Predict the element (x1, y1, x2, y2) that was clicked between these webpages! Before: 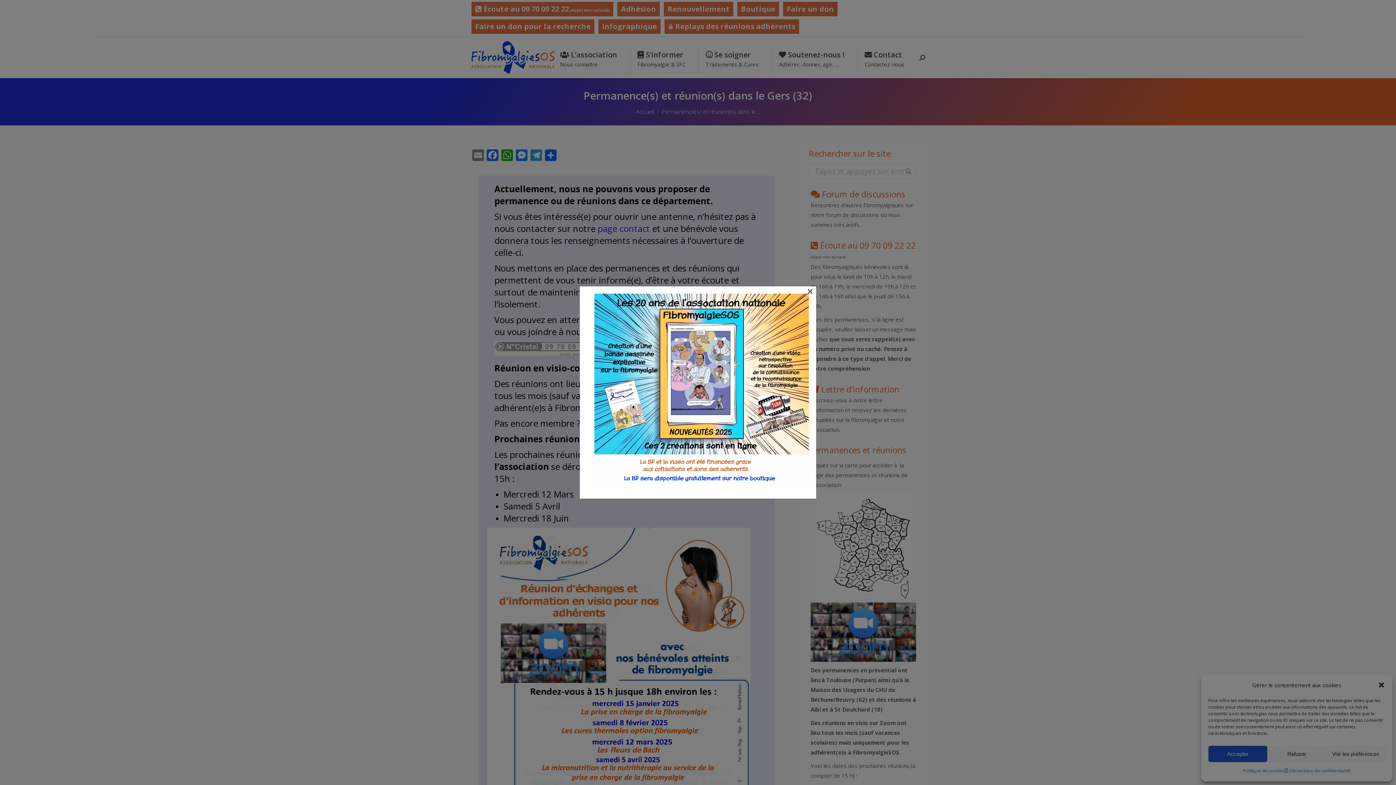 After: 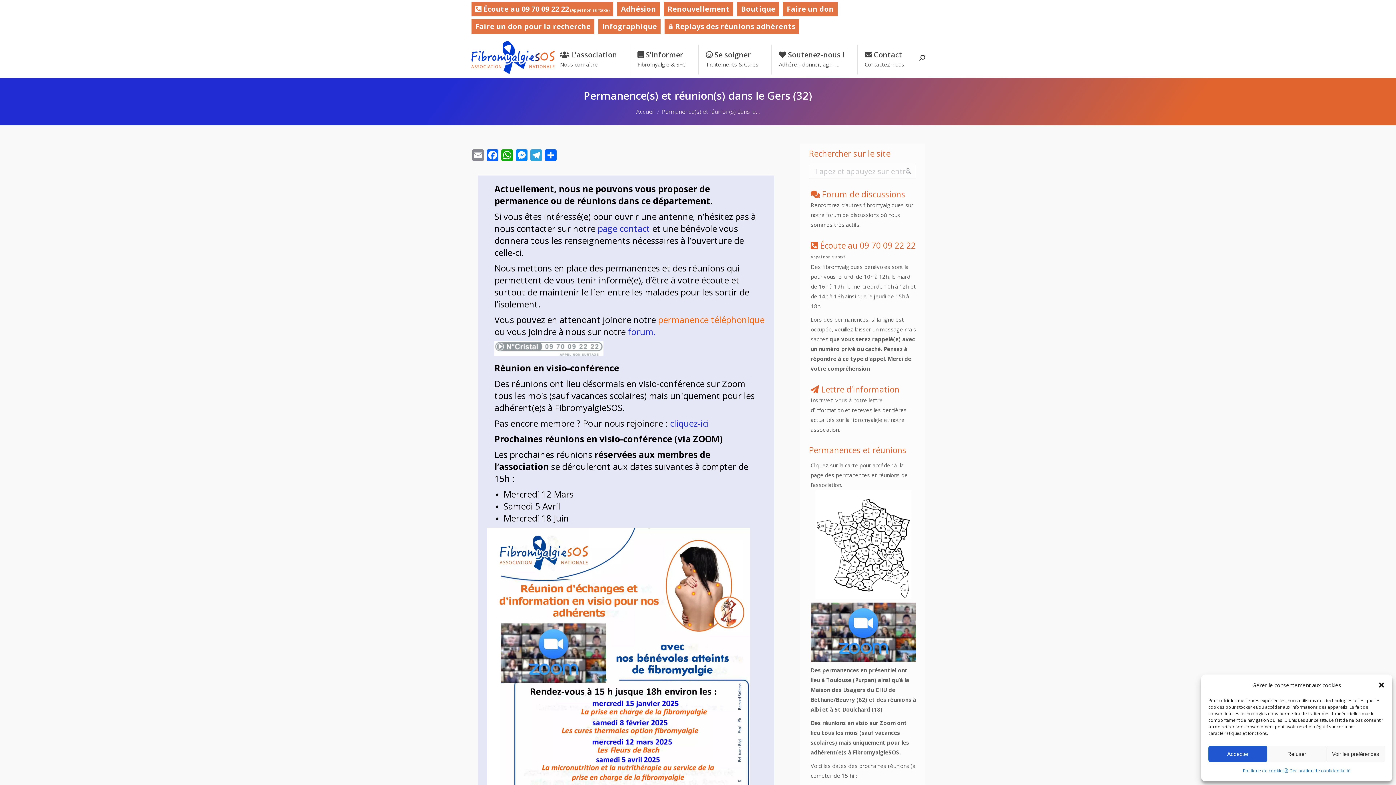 Action: label: × bbox: (807, 288, 813, 293)